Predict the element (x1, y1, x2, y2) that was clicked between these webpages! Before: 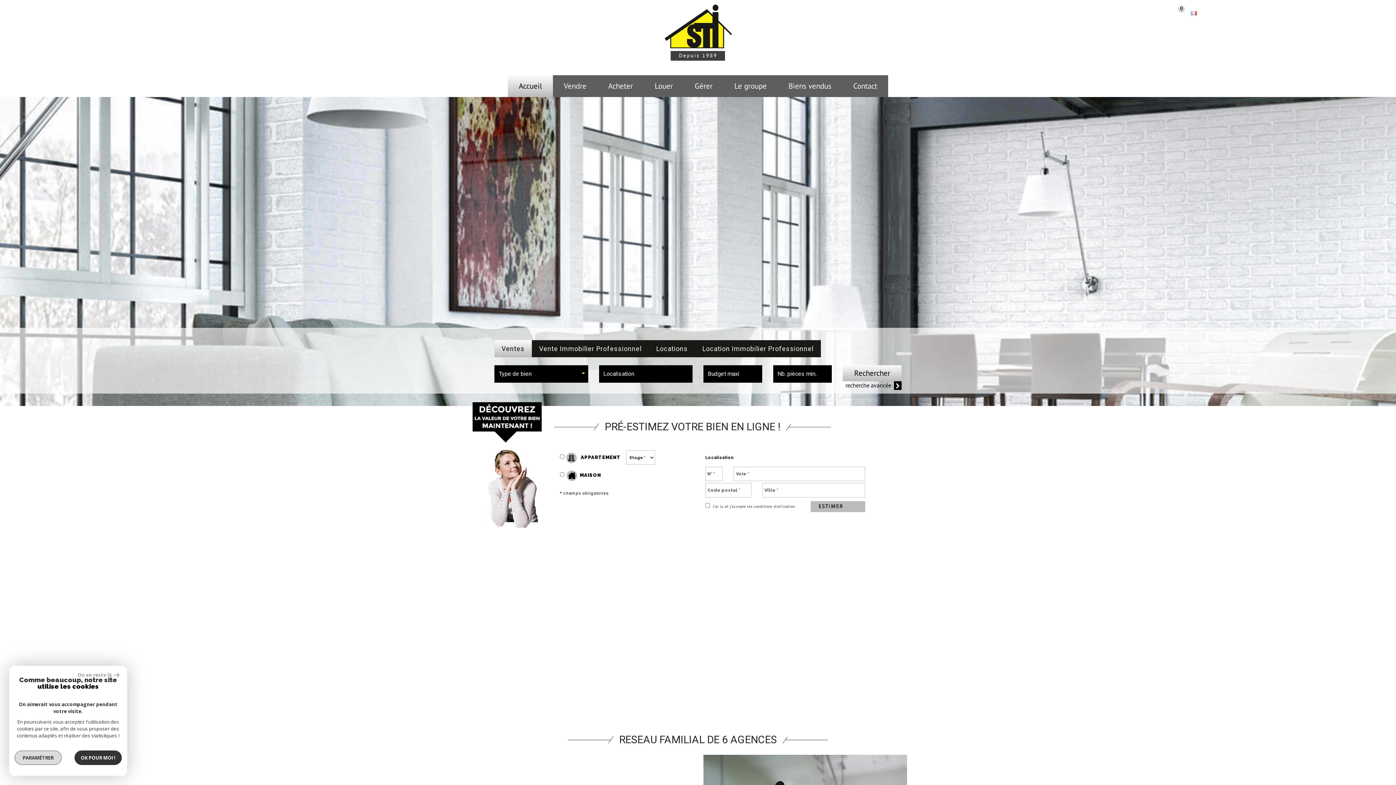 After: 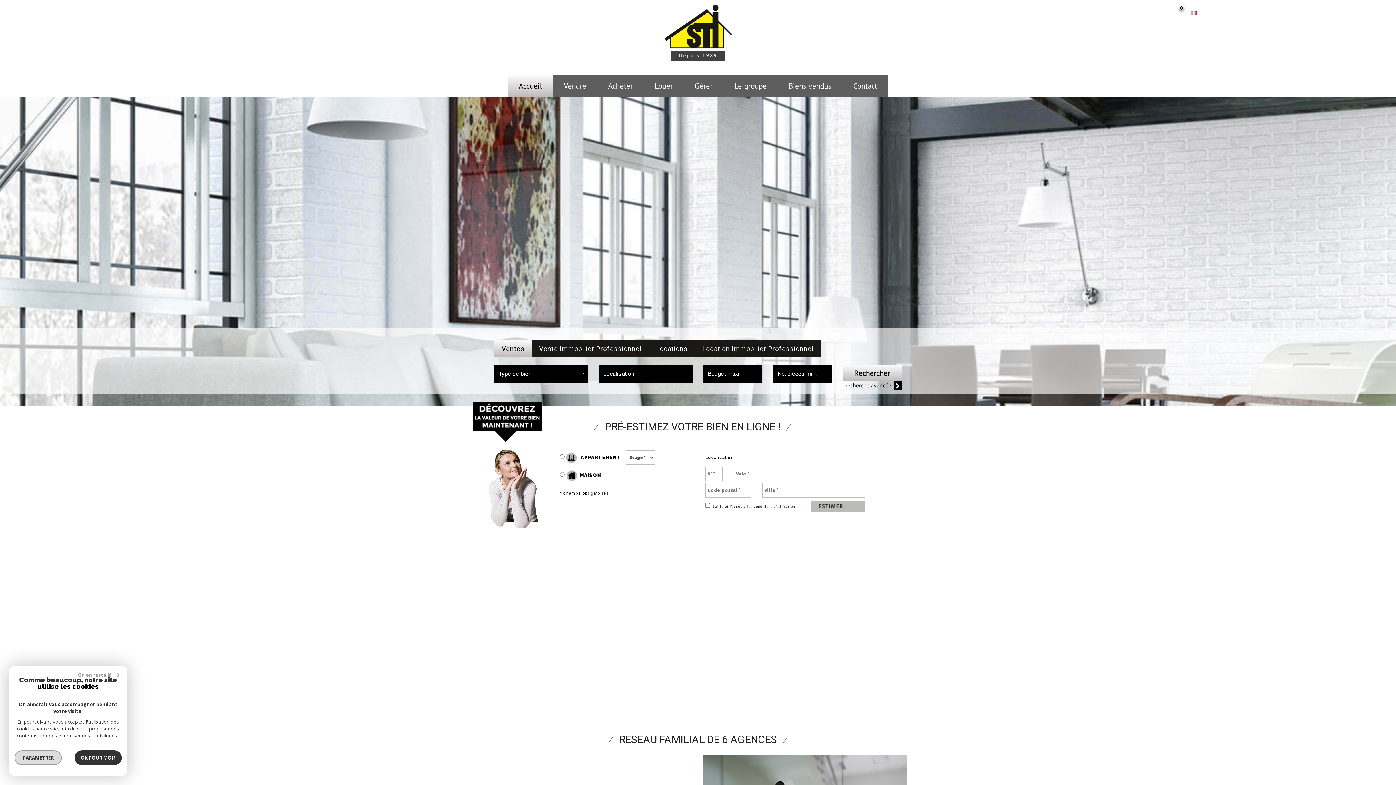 Action: bbox: (508, 75, 553, 97) label: Accueil